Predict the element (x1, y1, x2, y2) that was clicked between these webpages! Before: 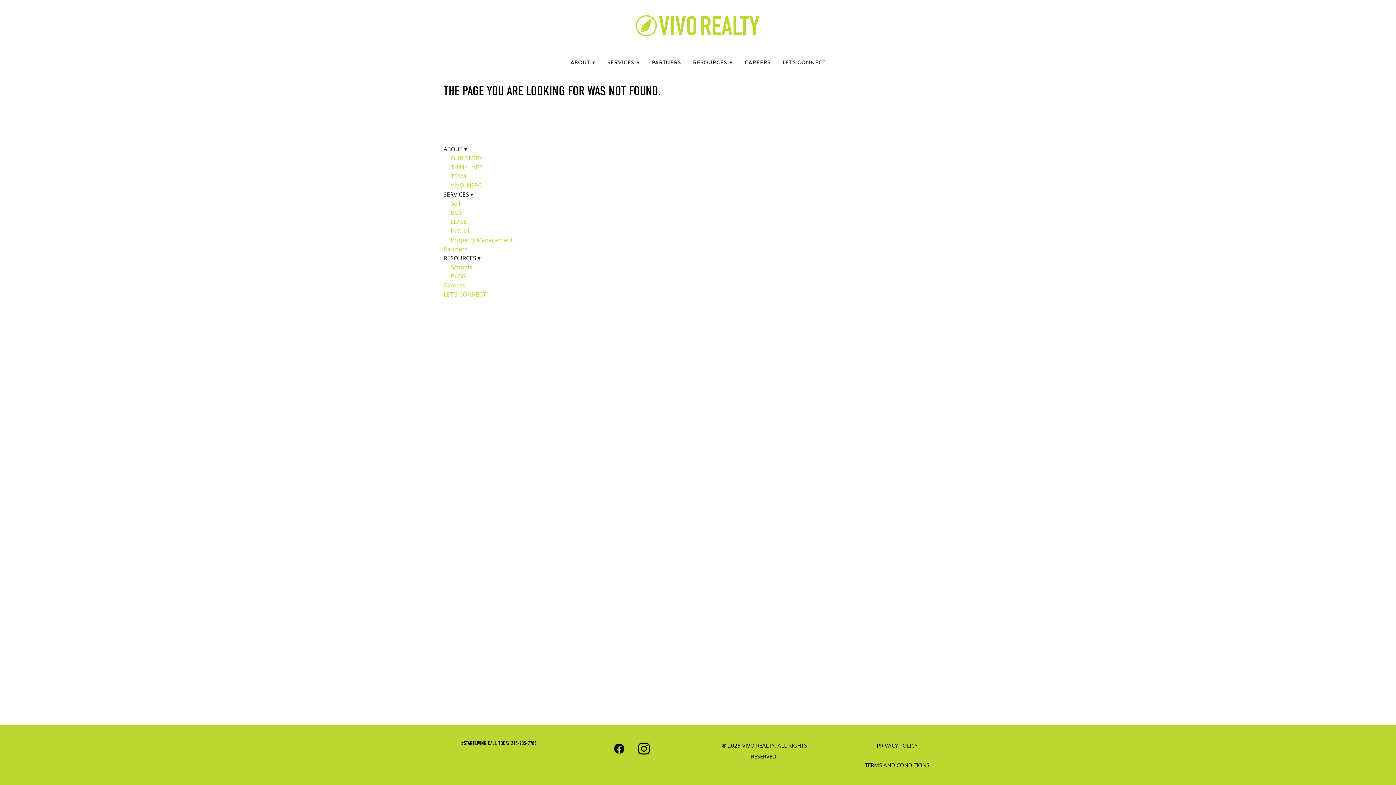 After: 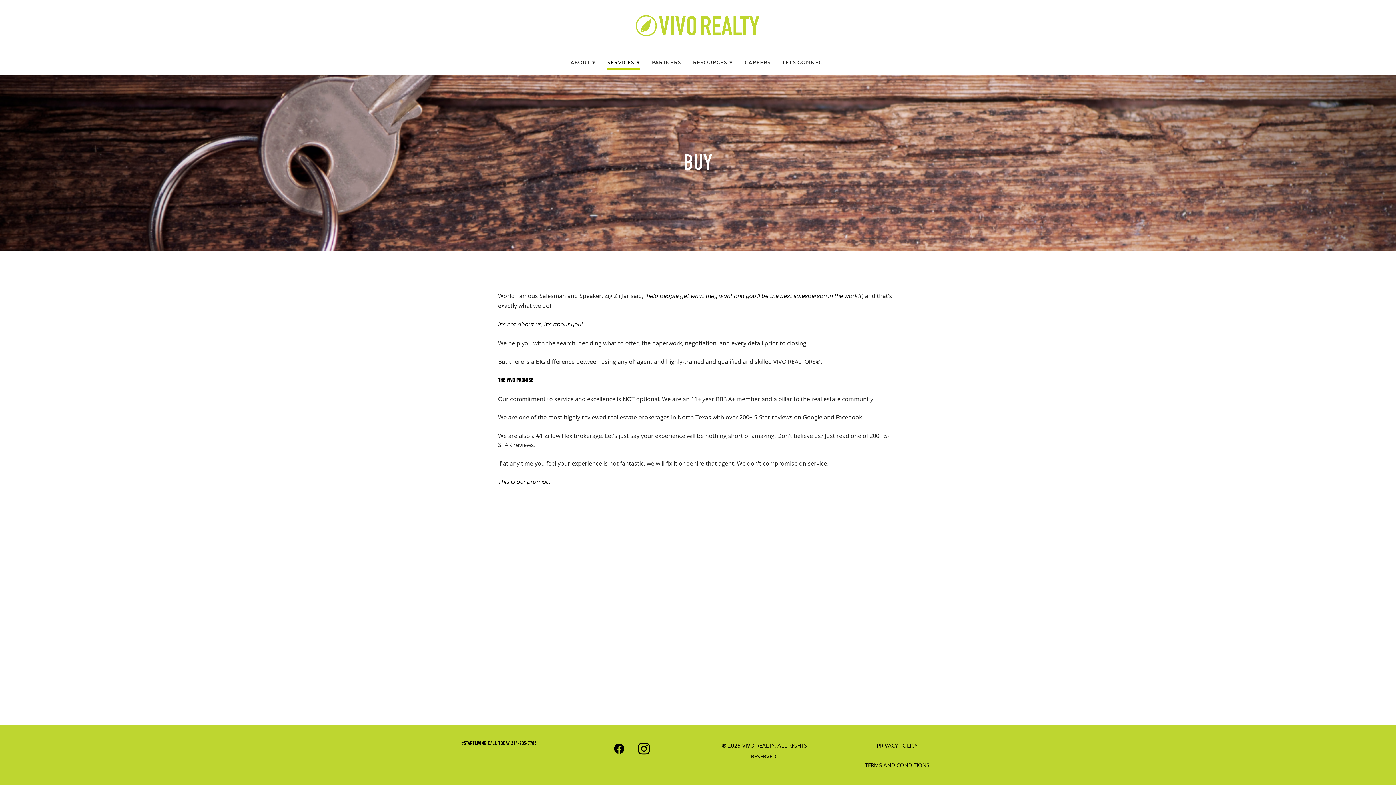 Action: label: BUY bbox: (450, 208, 462, 216)